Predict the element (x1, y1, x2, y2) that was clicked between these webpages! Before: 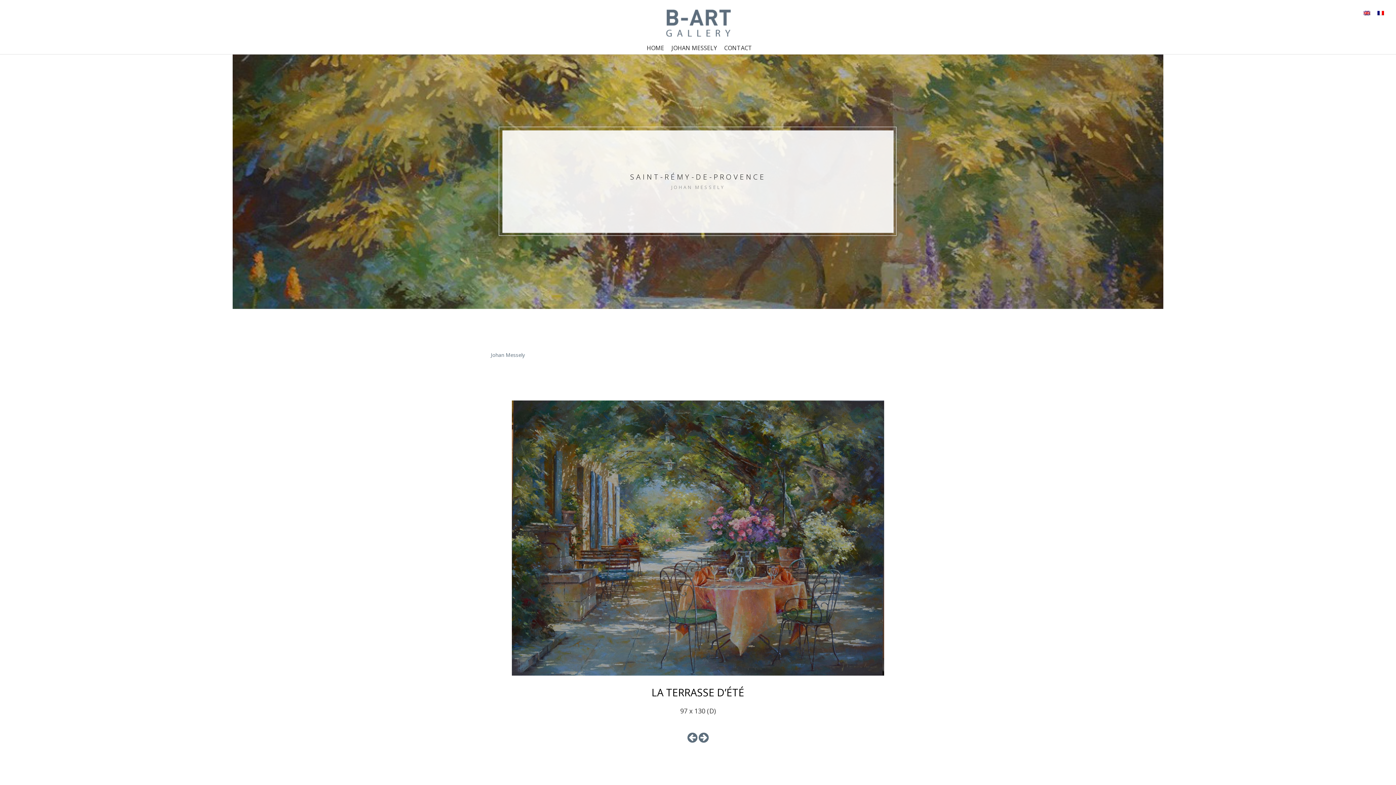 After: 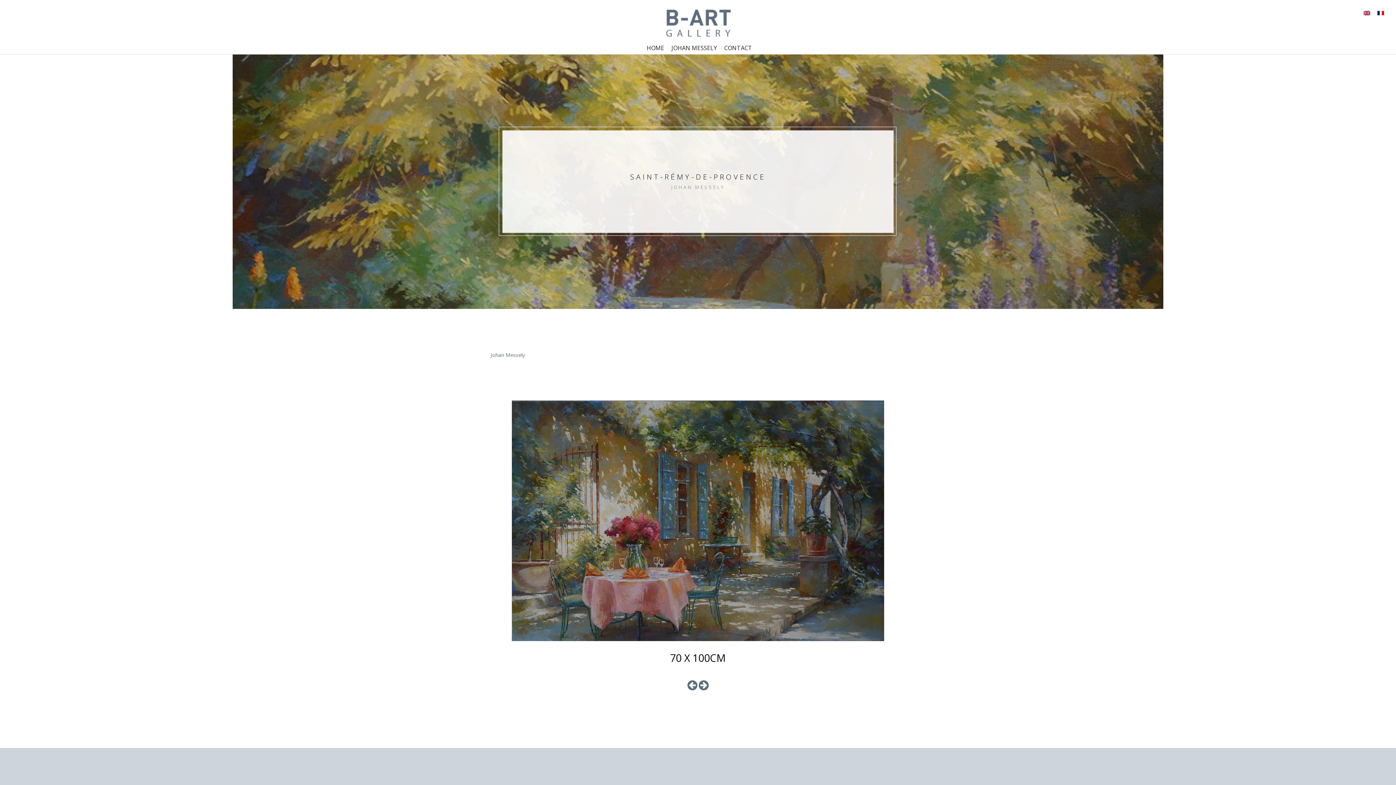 Action: bbox: (698, 729, 708, 745)